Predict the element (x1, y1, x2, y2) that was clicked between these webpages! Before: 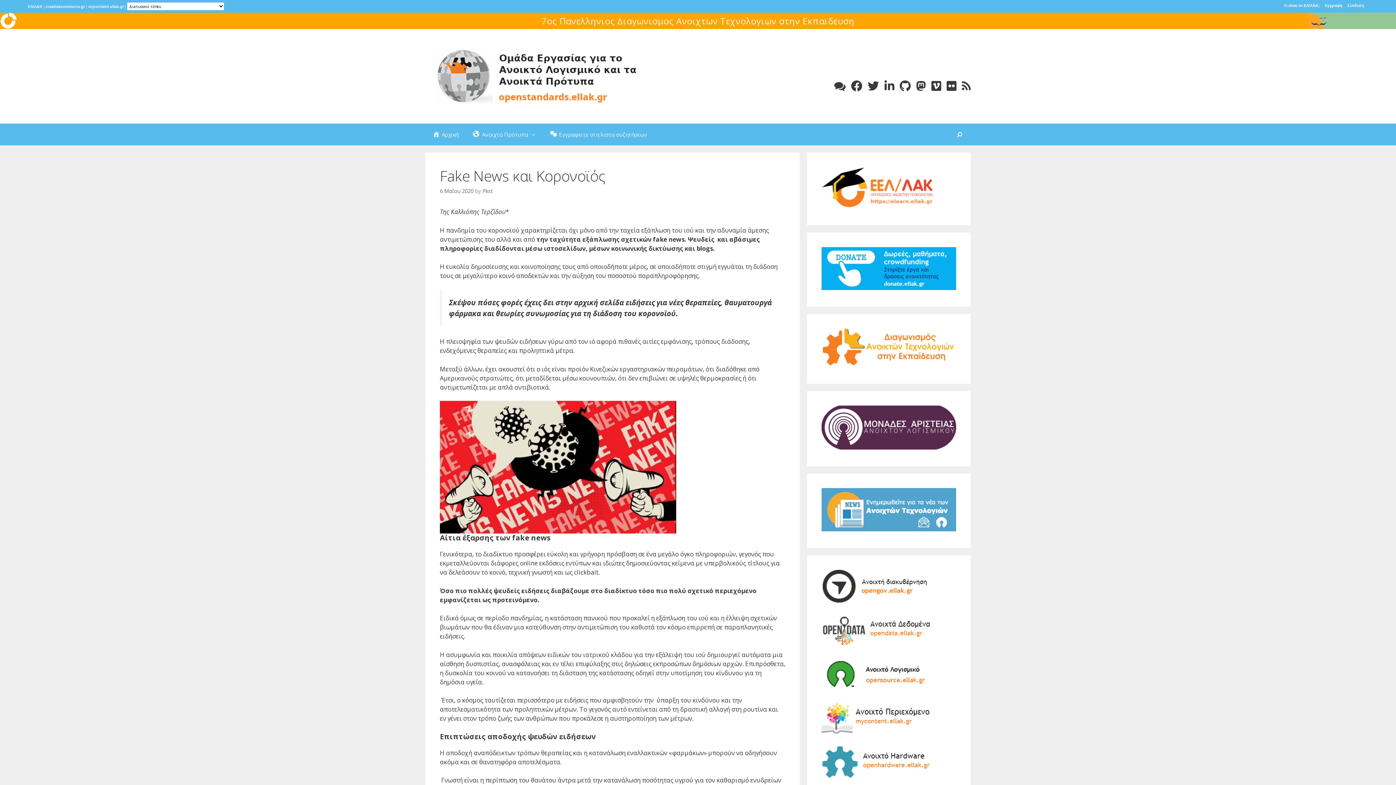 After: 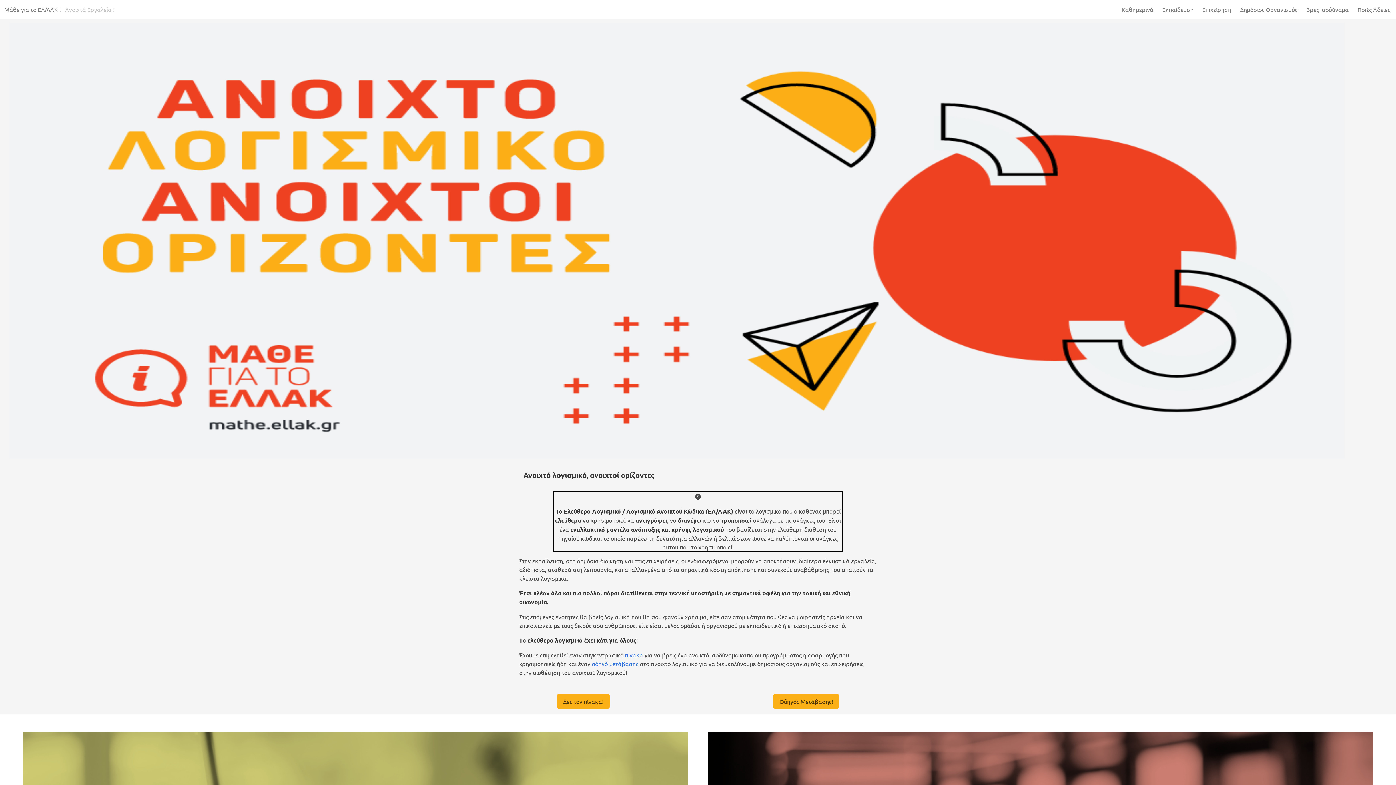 Action: label: Μάθε για το ελεύθερο λογισμικό! bbox: (626, 14, 769, 27)